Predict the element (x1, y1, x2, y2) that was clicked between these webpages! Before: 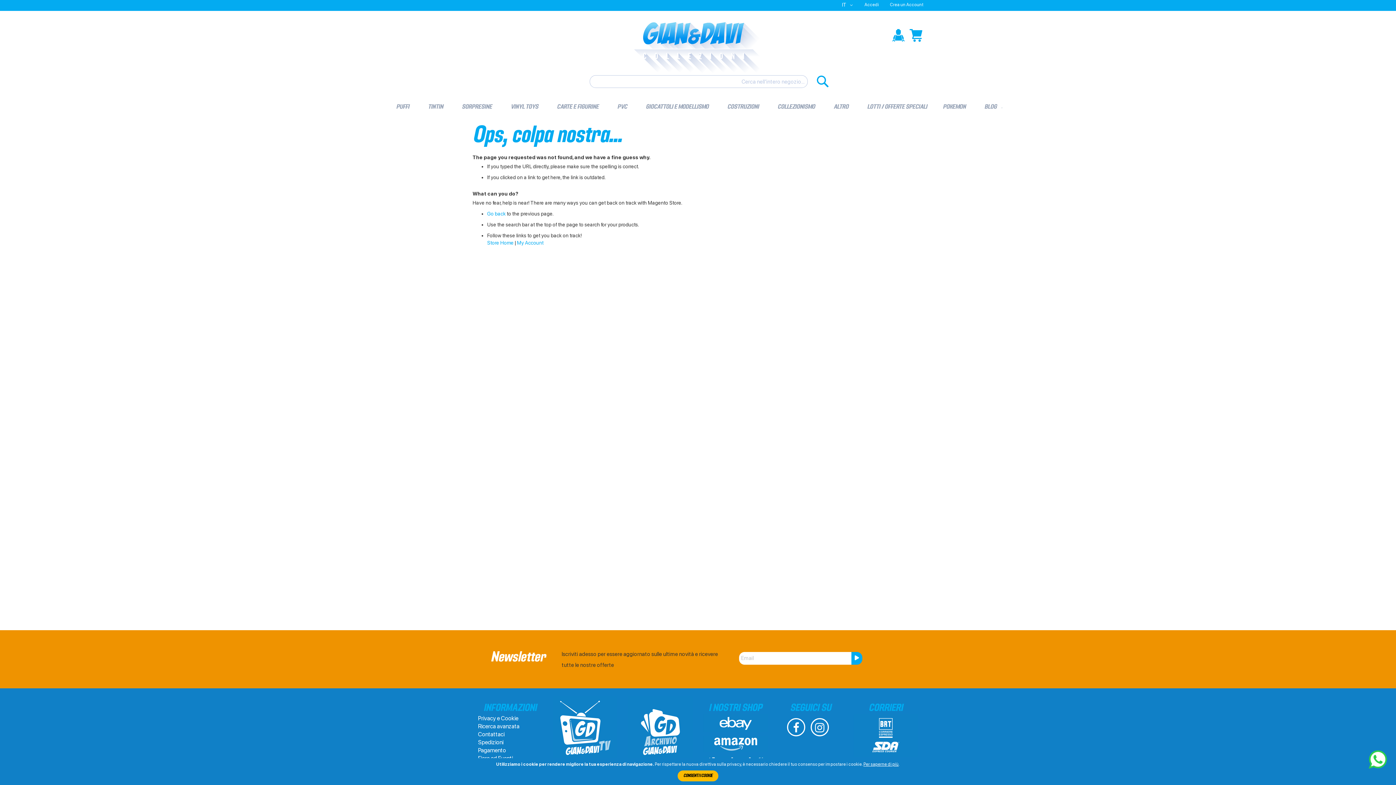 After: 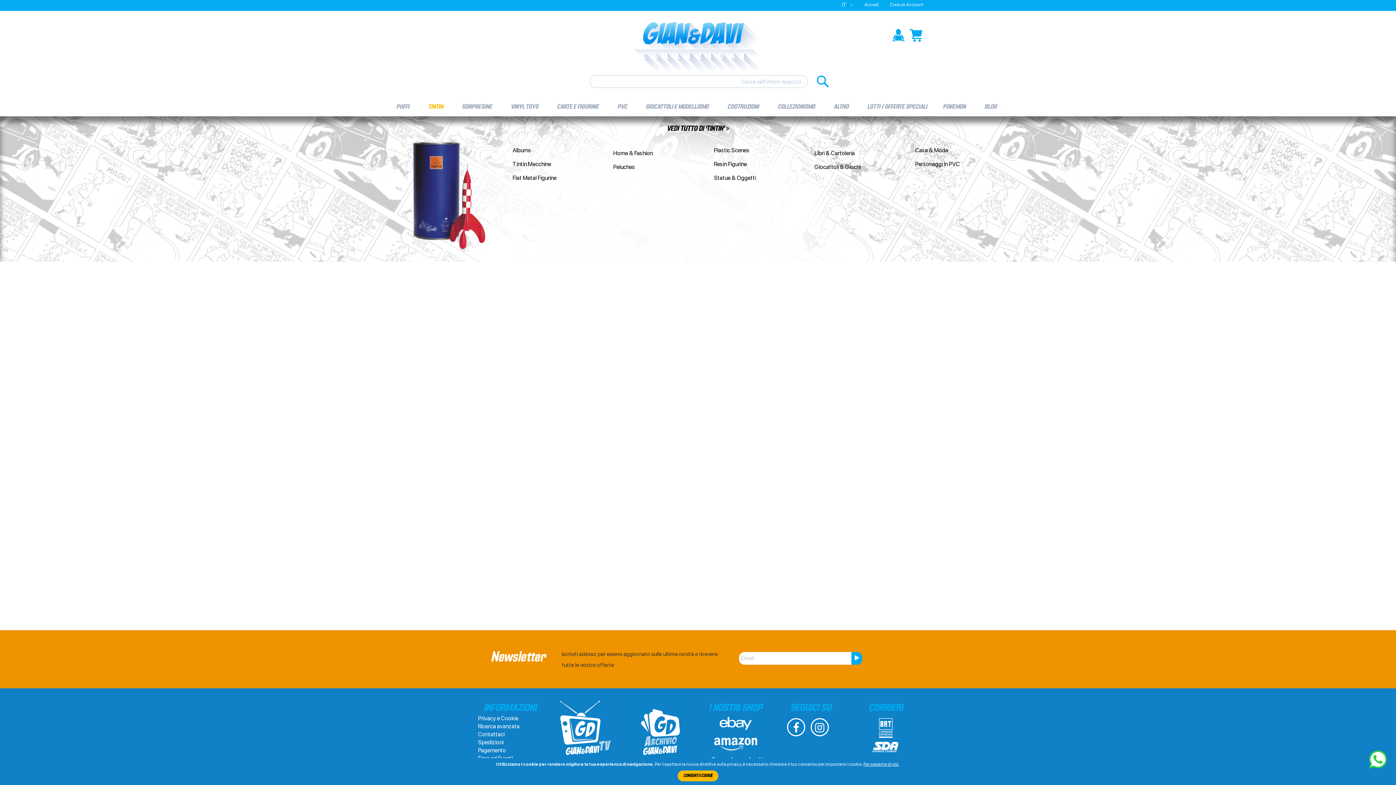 Action: label: TINTIN bbox: (423, 97, 450, 116)